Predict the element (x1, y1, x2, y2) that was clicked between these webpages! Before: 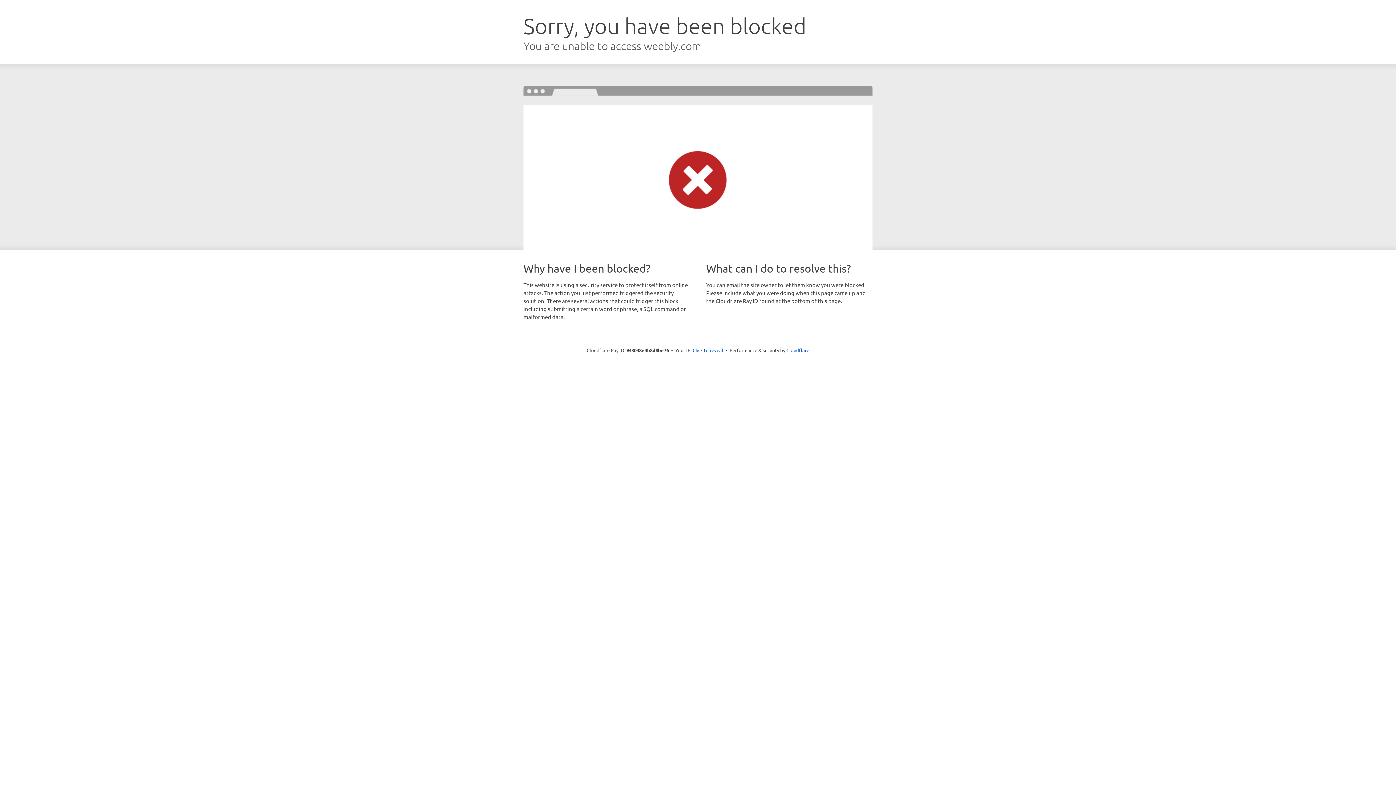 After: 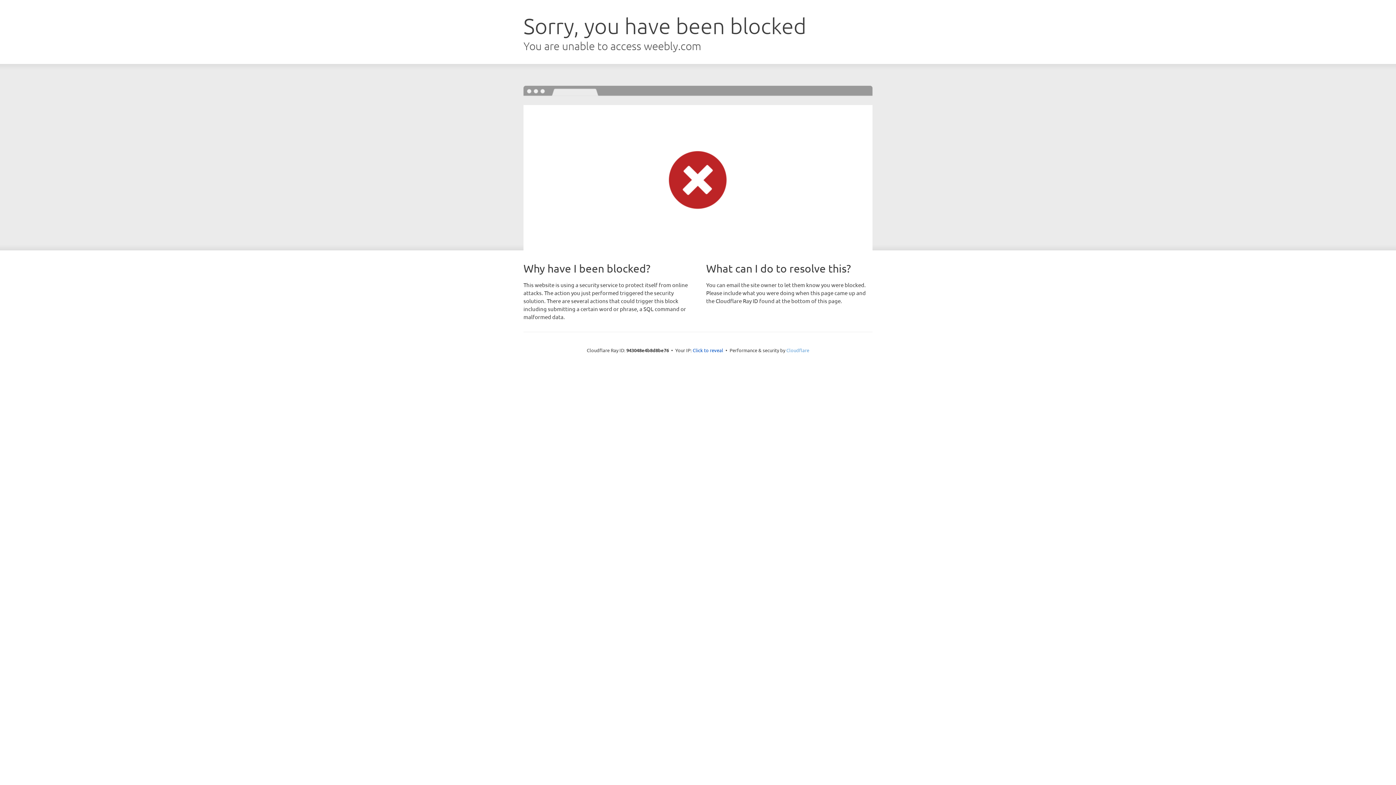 Action: label: Cloudflare bbox: (786, 347, 809, 353)